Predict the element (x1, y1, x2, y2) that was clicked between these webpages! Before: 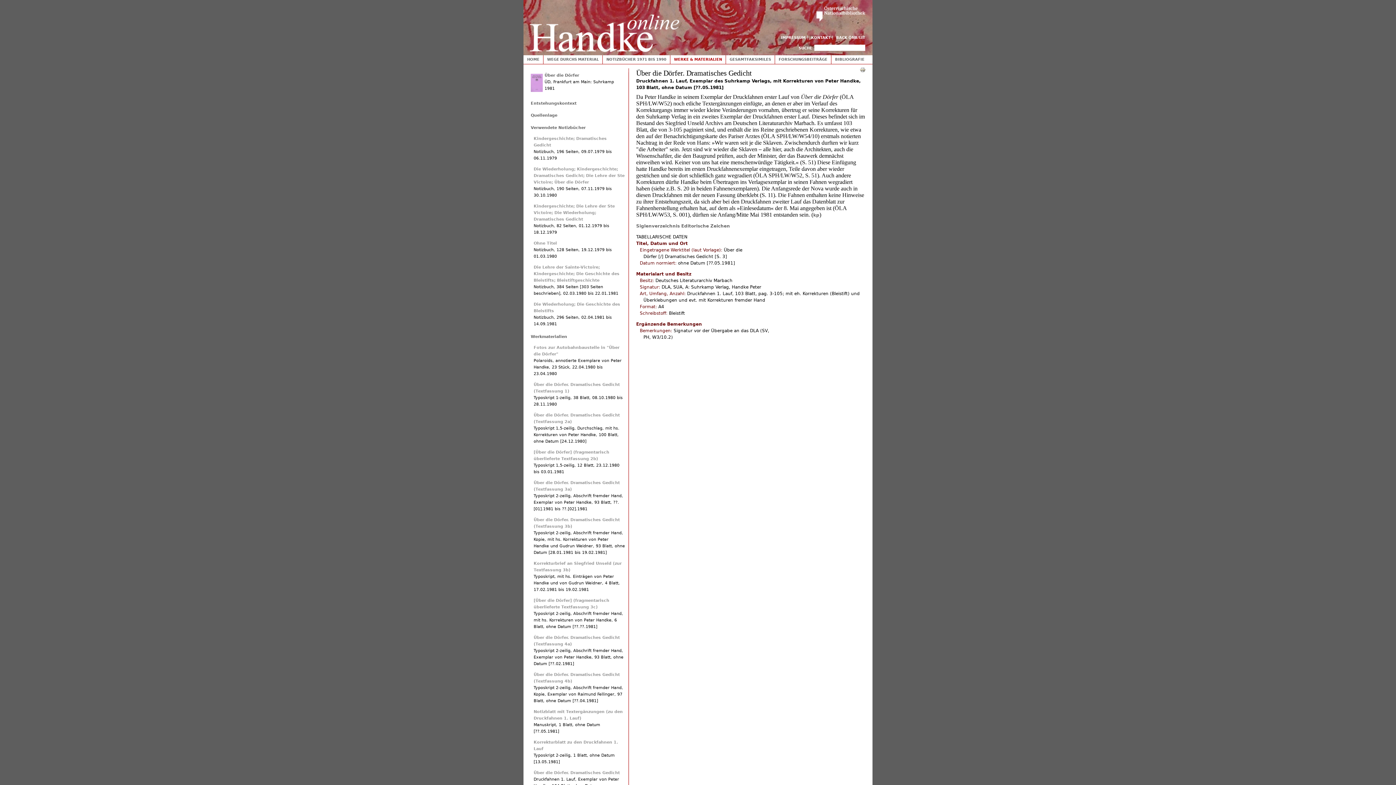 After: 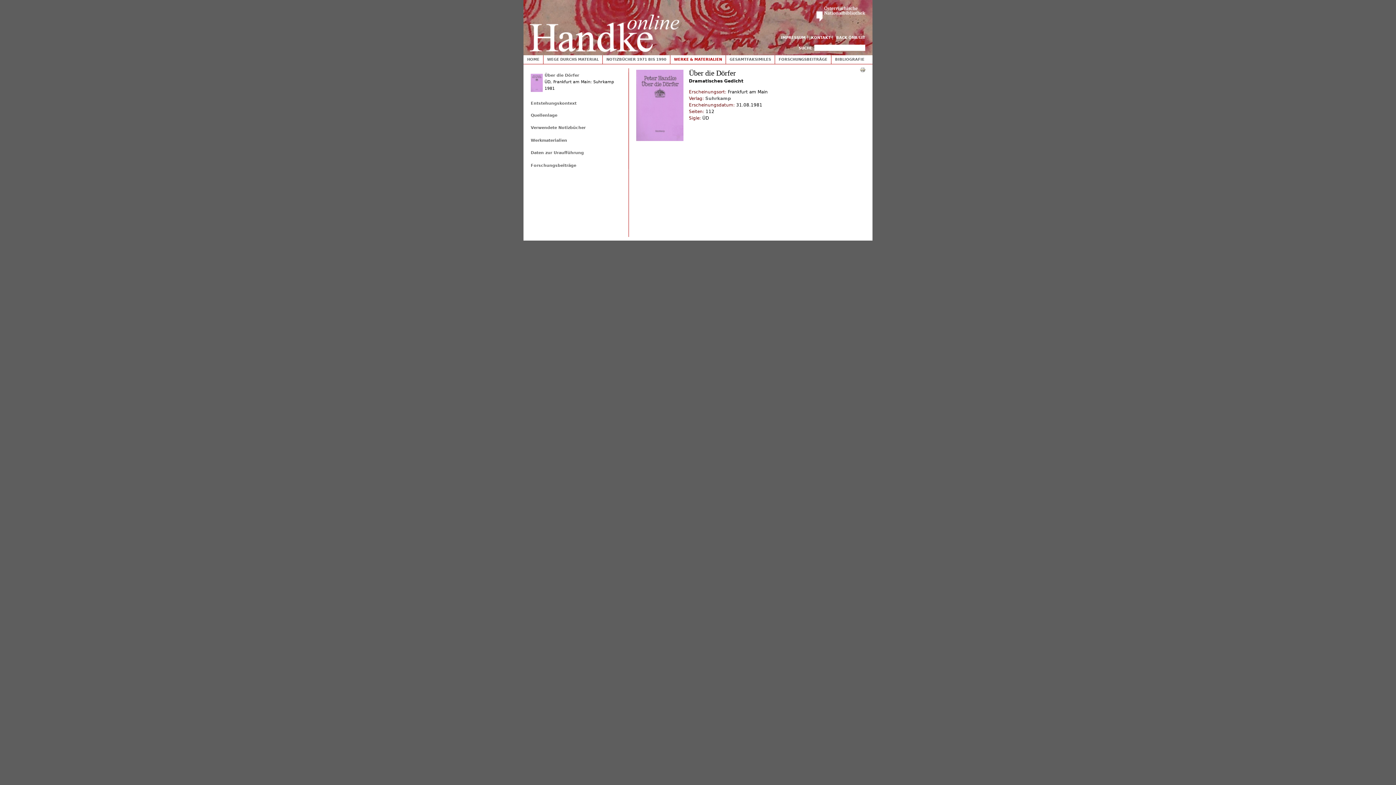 Action: label: Über die Dörfer bbox: (544, 73, 579, 77)